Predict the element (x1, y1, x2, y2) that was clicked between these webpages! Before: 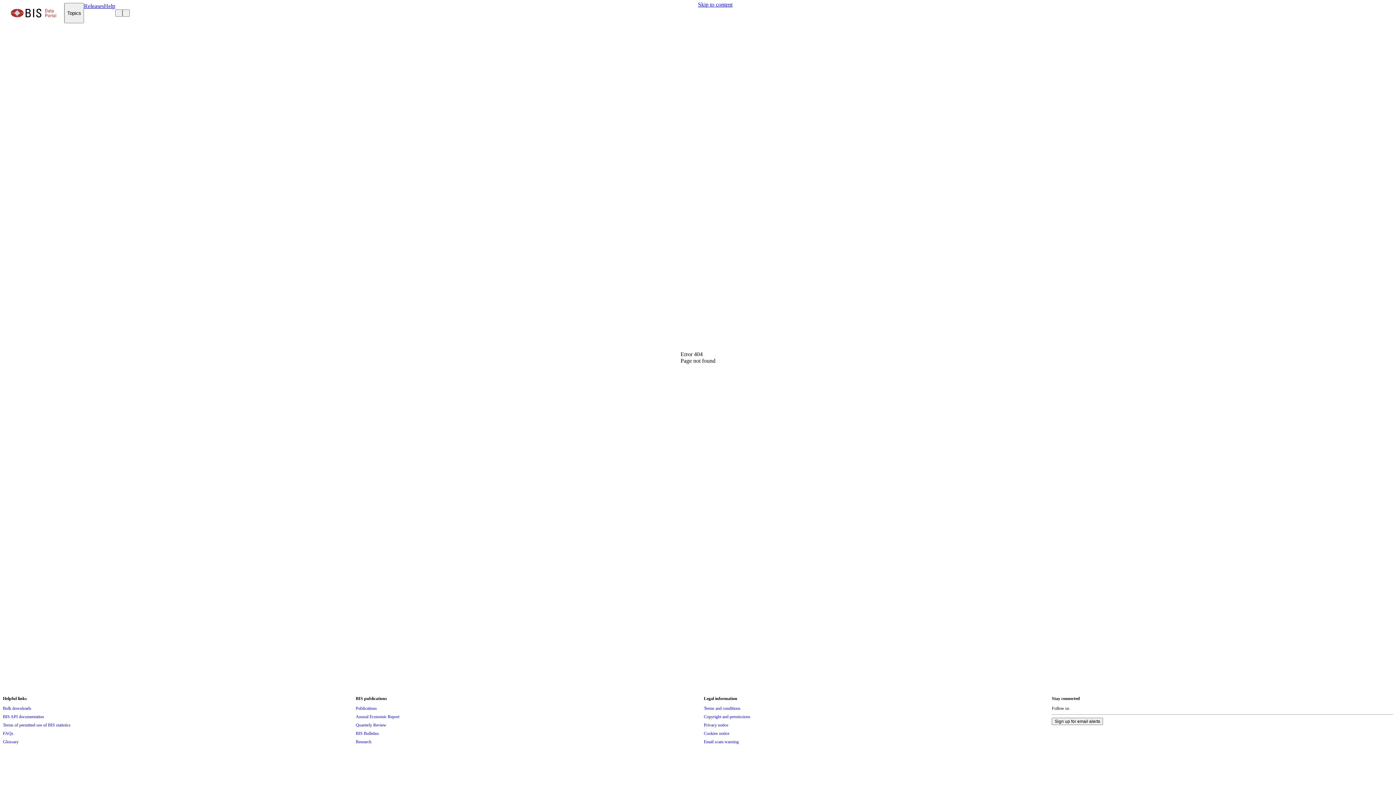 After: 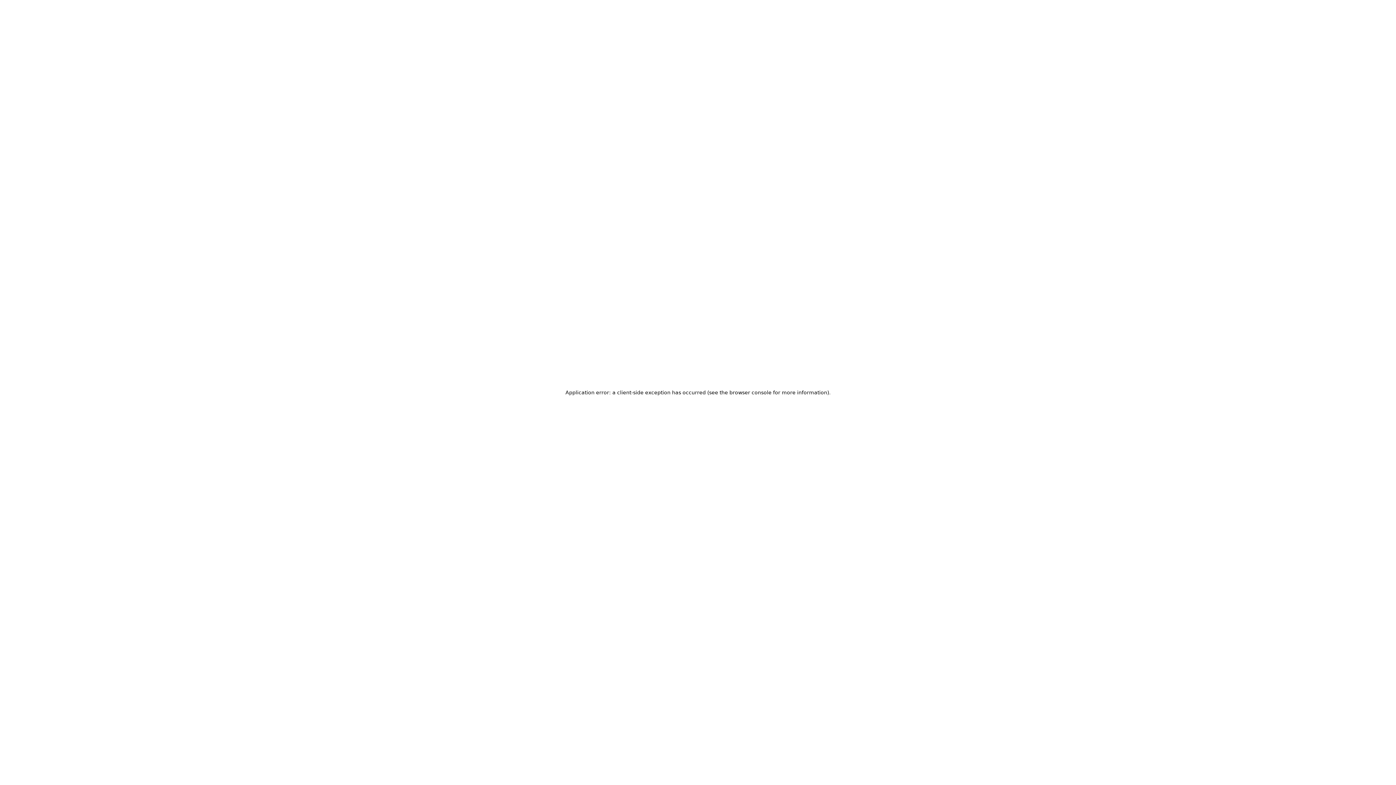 Action: label: Glossary bbox: (2, 738, 18, 746)